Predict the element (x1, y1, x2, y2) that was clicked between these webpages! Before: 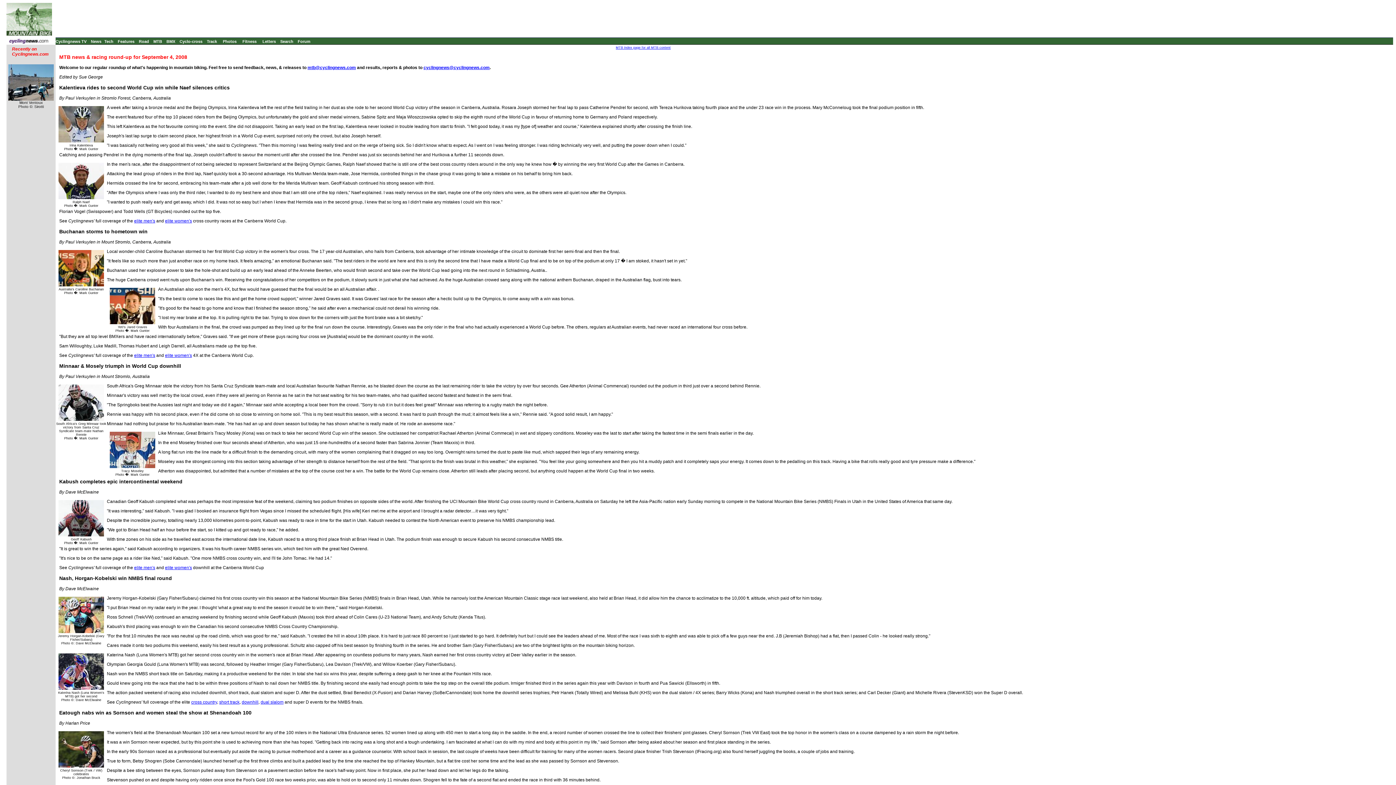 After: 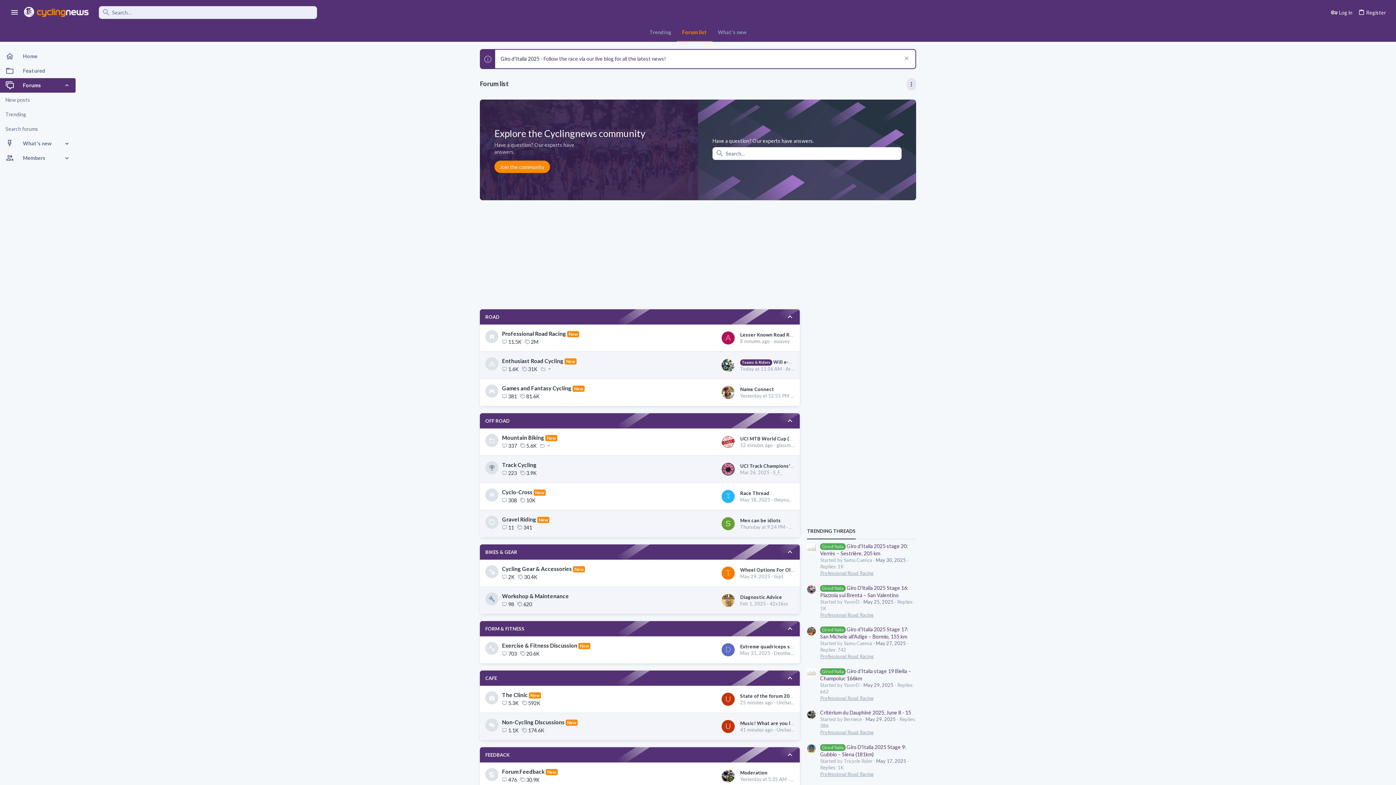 Action: bbox: (297, 39, 310, 43) label: Forum